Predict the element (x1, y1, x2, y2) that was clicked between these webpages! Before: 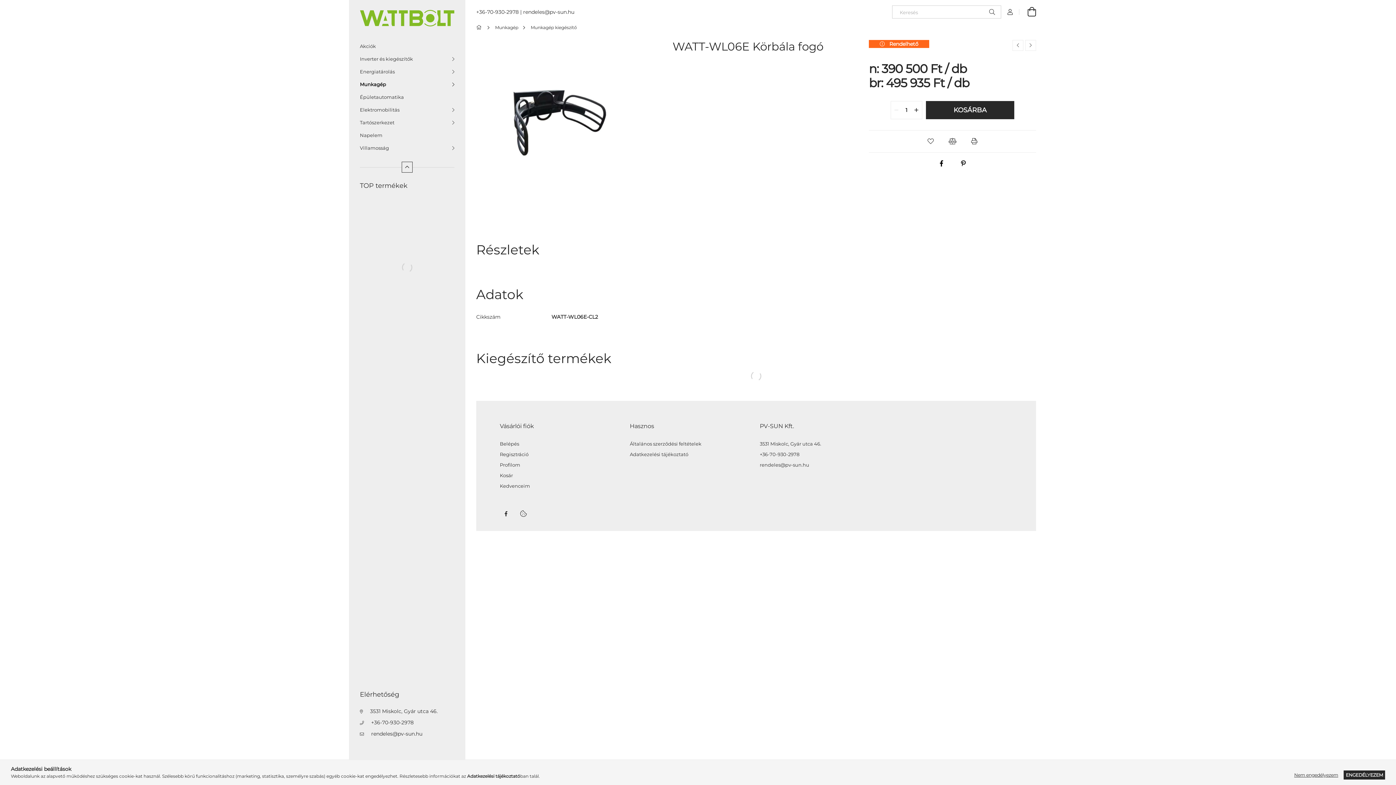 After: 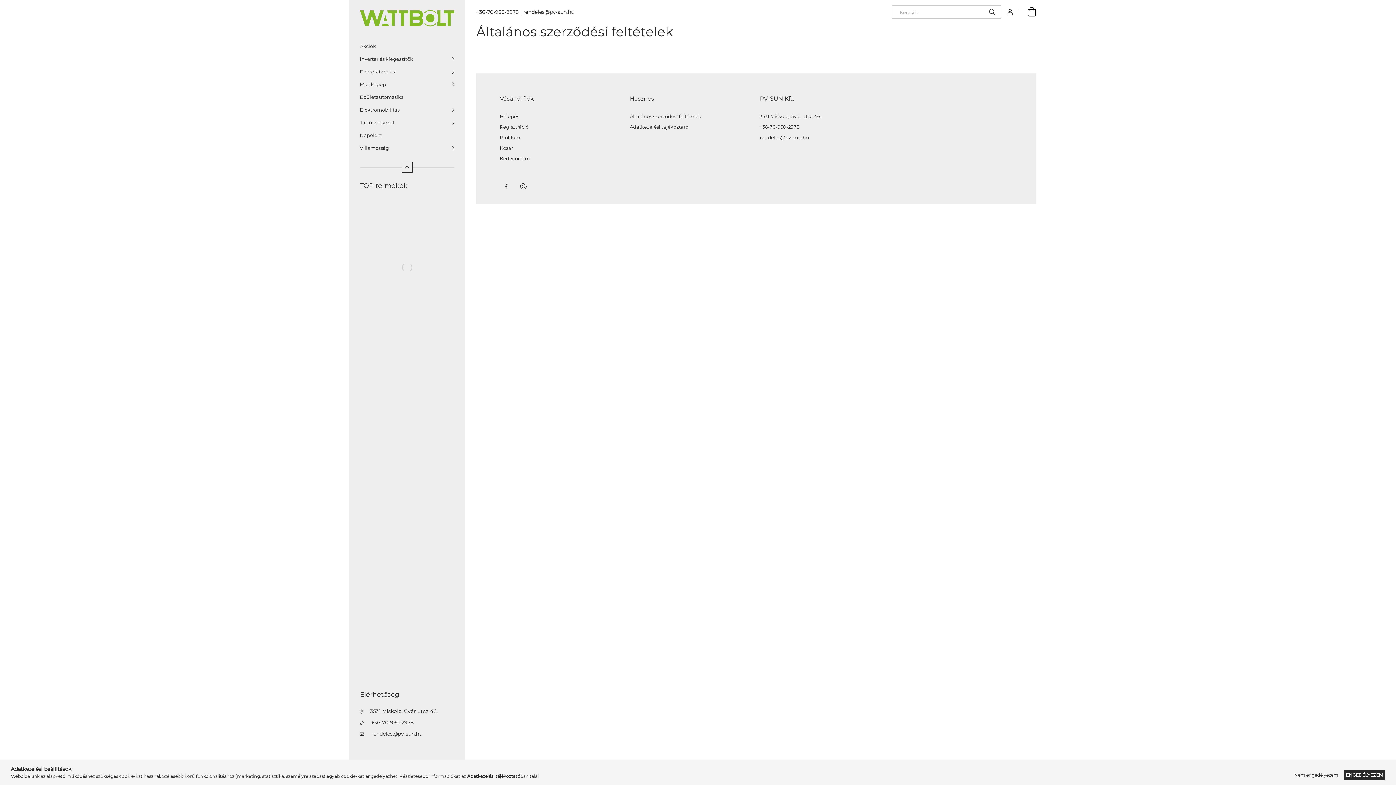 Action: bbox: (630, 441, 701, 446) label: Általános szerződési feltételek